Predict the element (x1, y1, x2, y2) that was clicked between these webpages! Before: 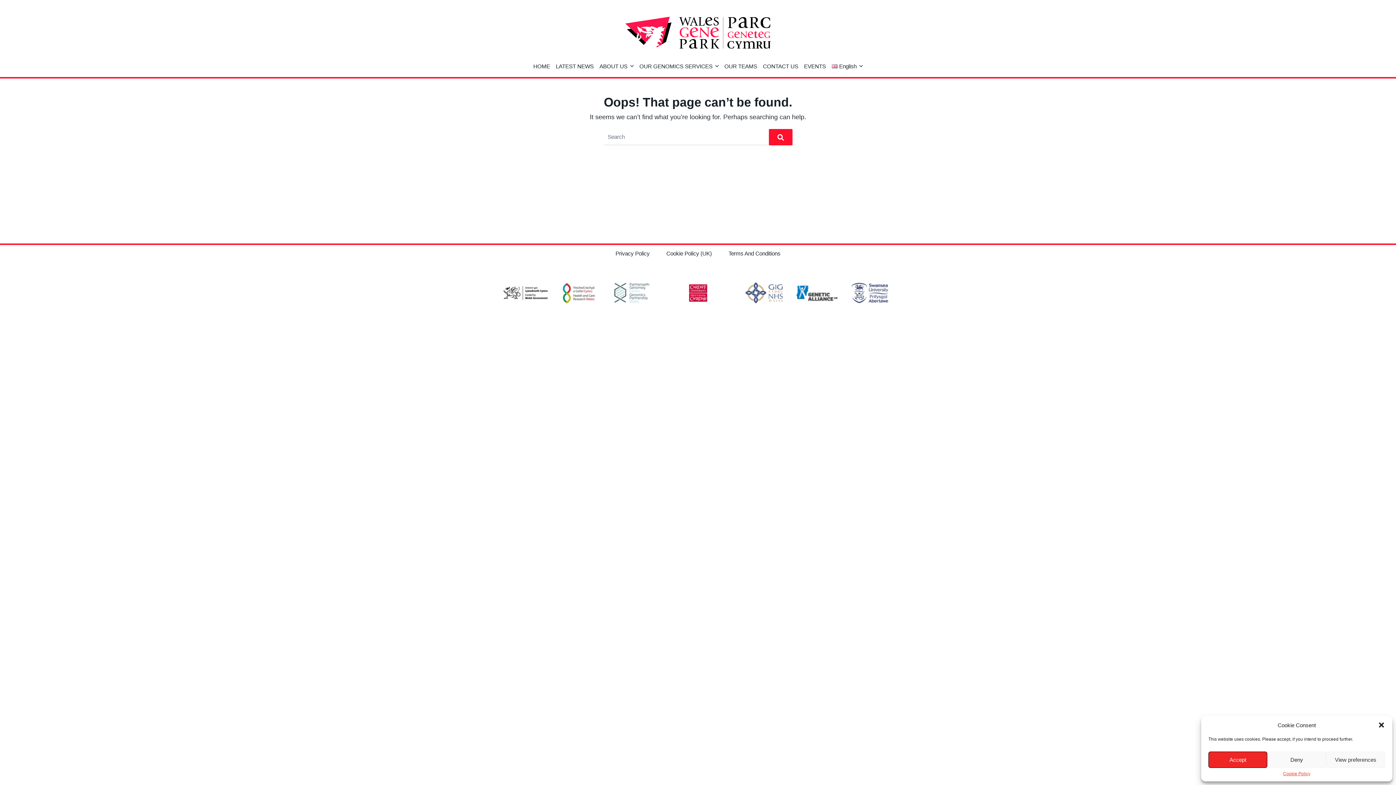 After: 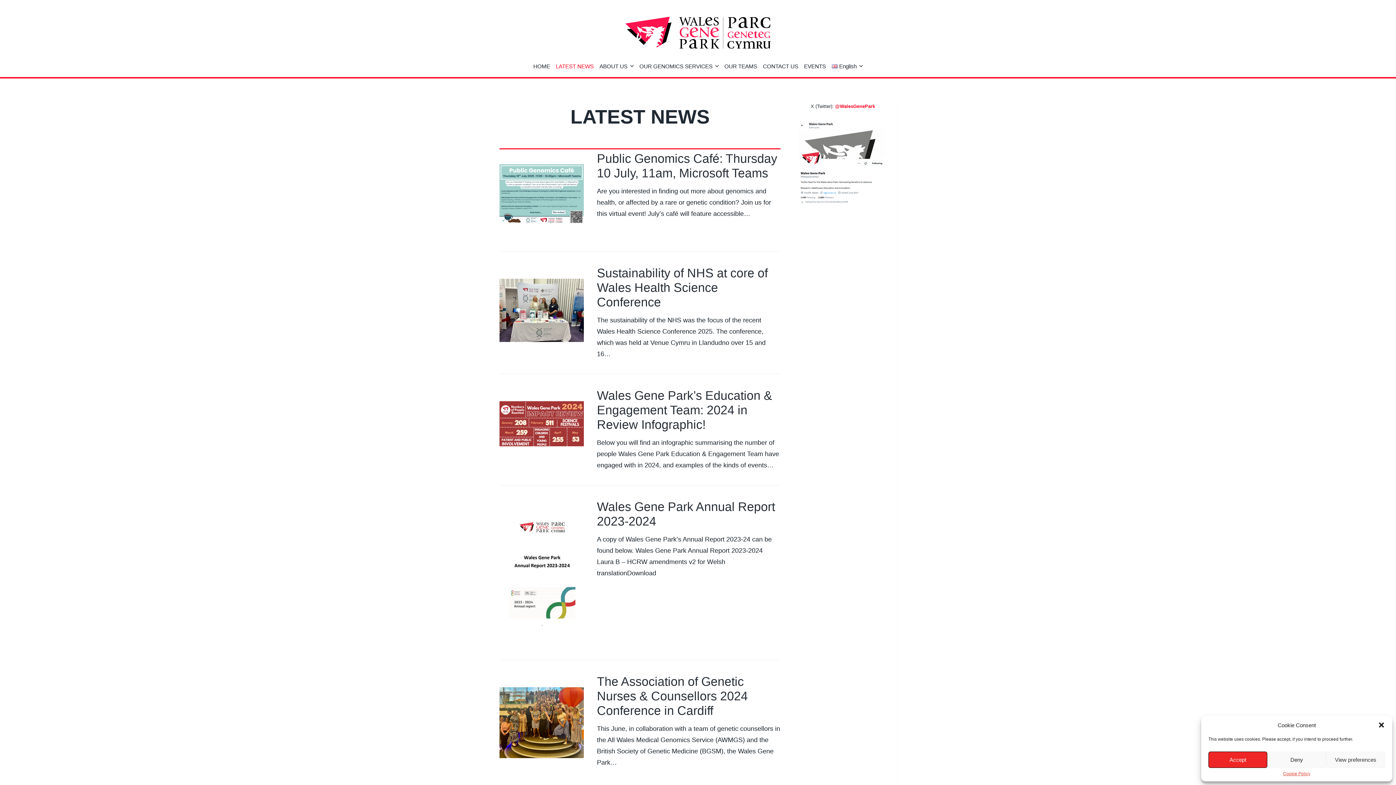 Action: bbox: (553, 64, 596, 67) label: LATEST NEWS